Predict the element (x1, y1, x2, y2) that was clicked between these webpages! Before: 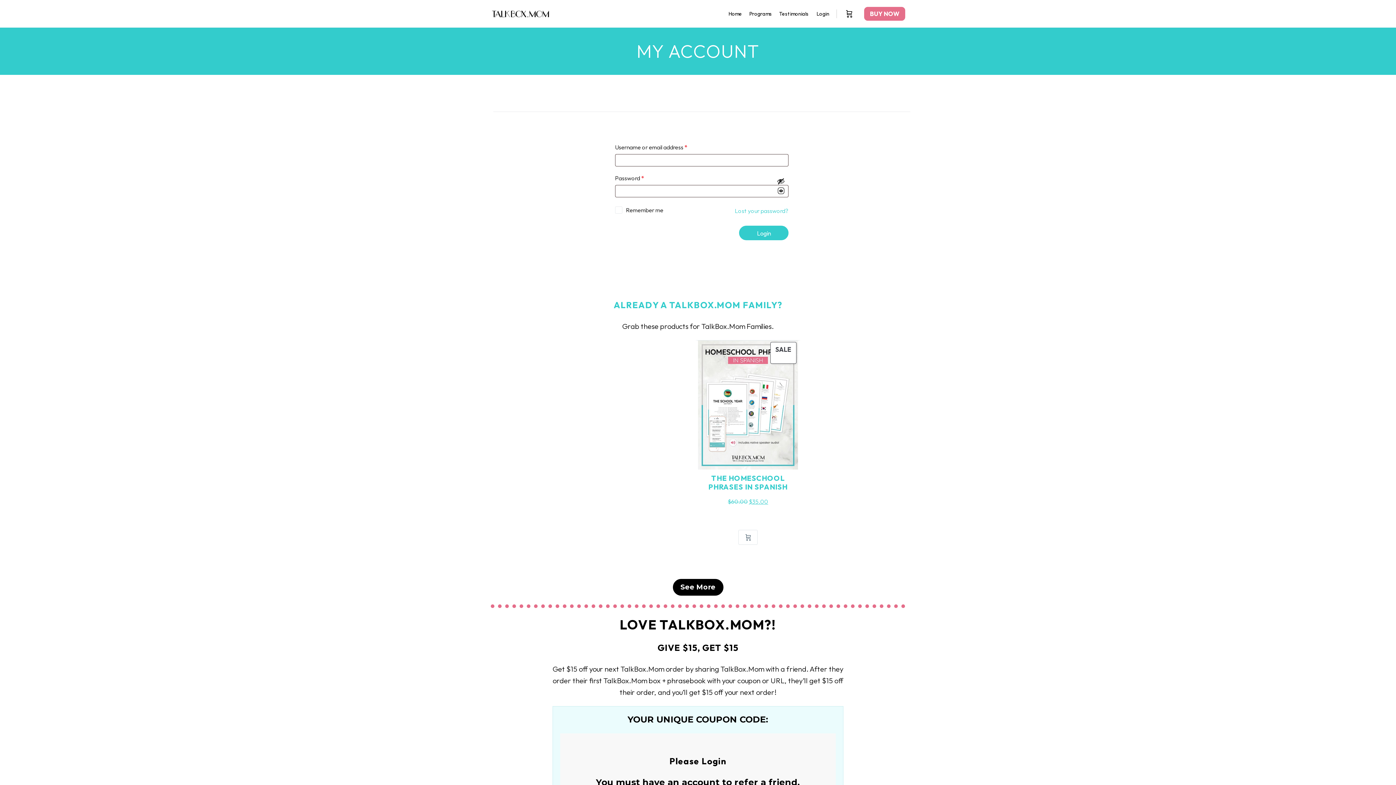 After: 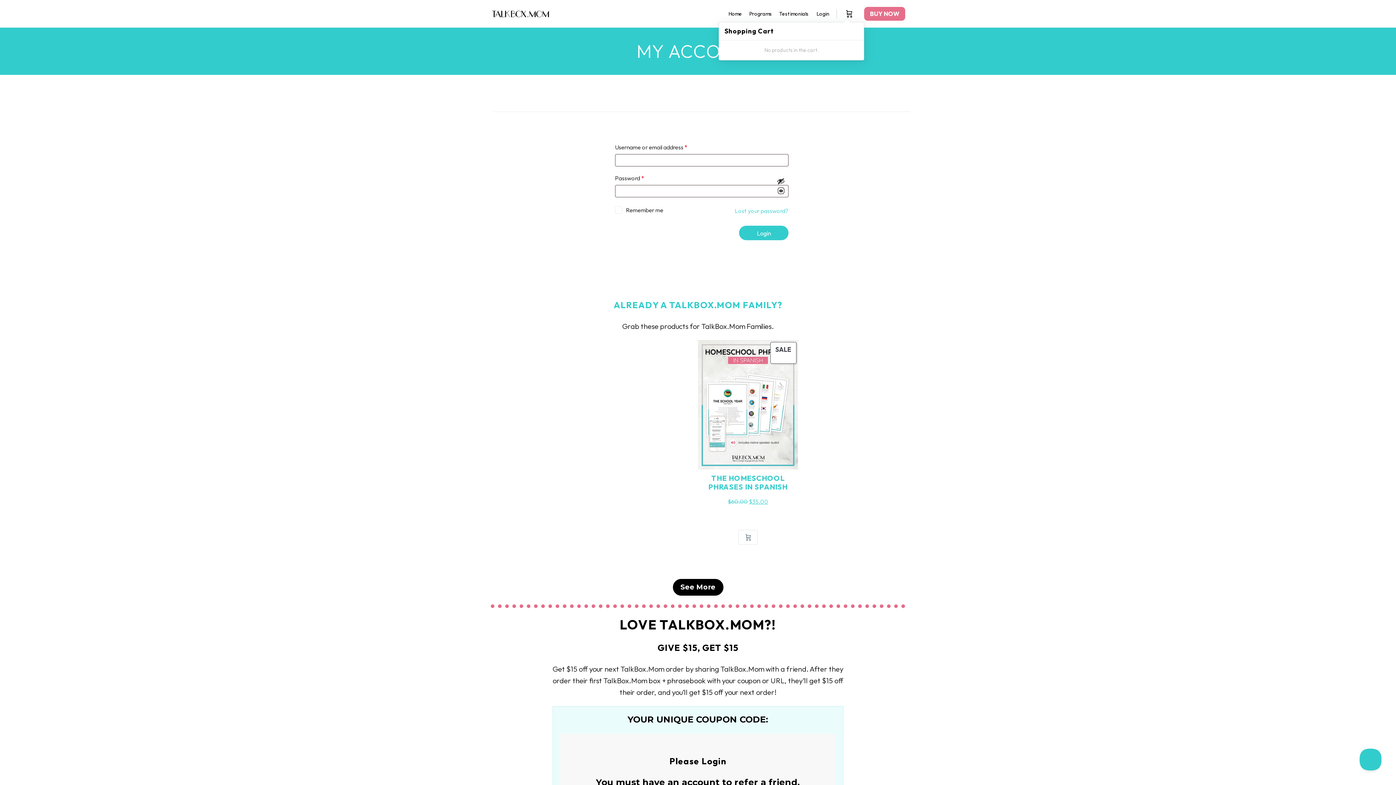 Action: label: Cart bbox: (843, 0, 856, 27)